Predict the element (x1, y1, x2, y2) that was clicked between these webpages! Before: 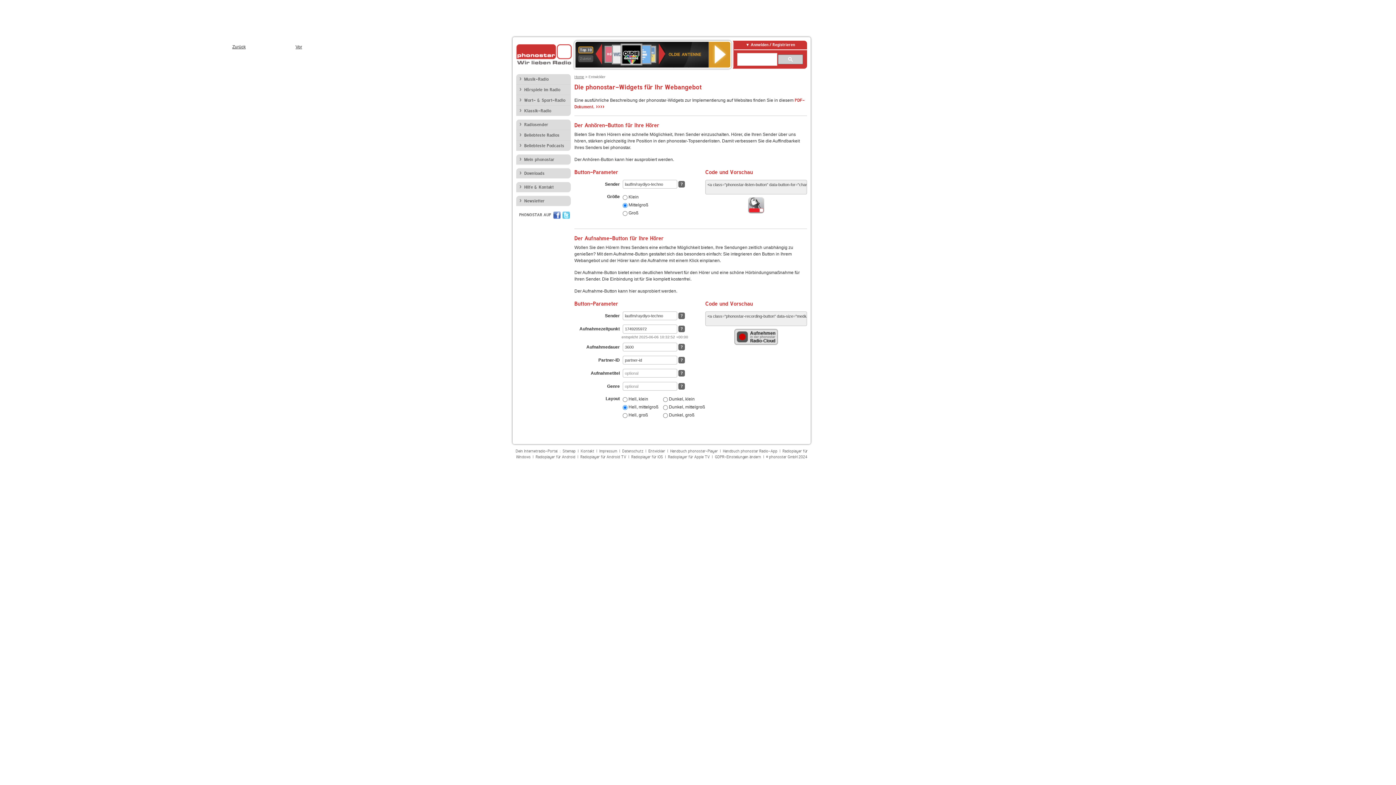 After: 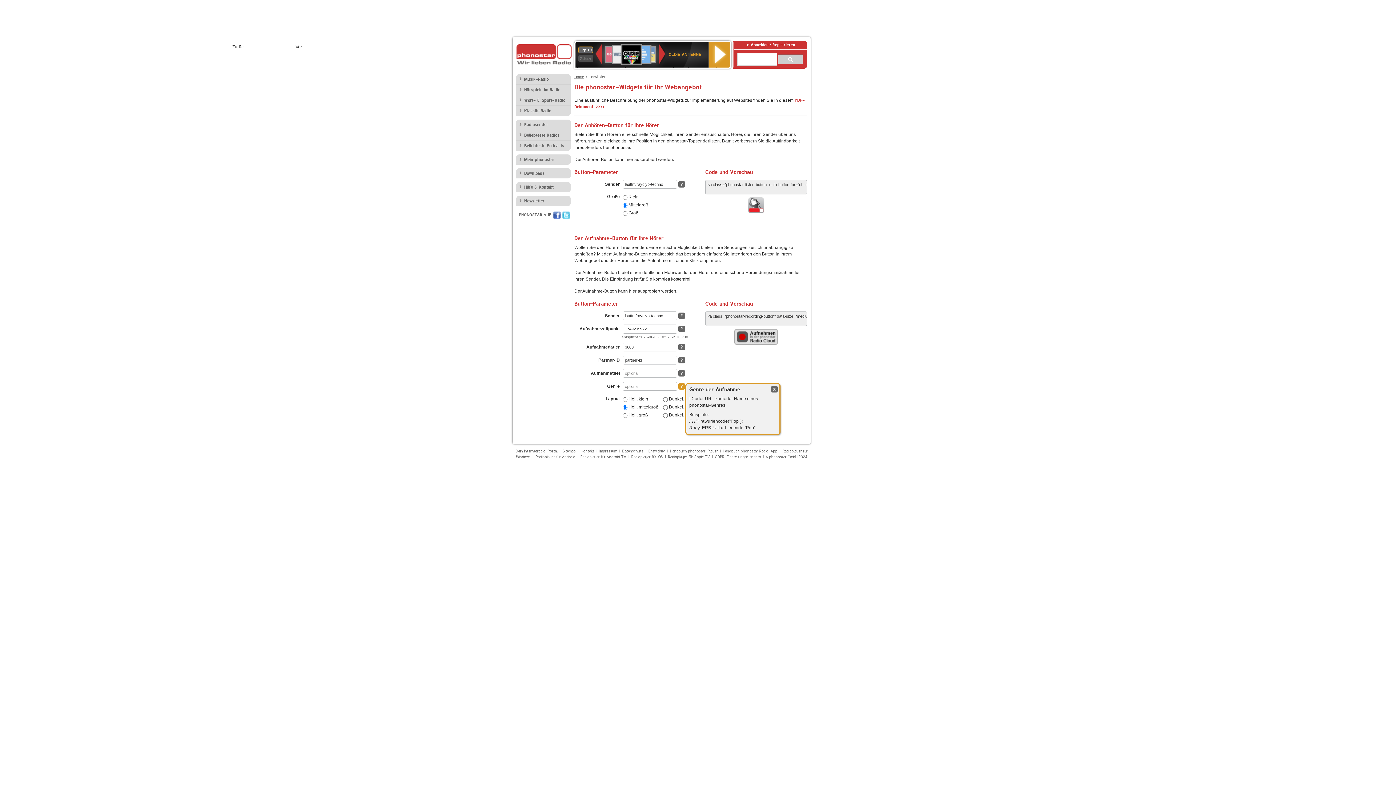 Action: label: ? bbox: (678, 383, 685, 389)